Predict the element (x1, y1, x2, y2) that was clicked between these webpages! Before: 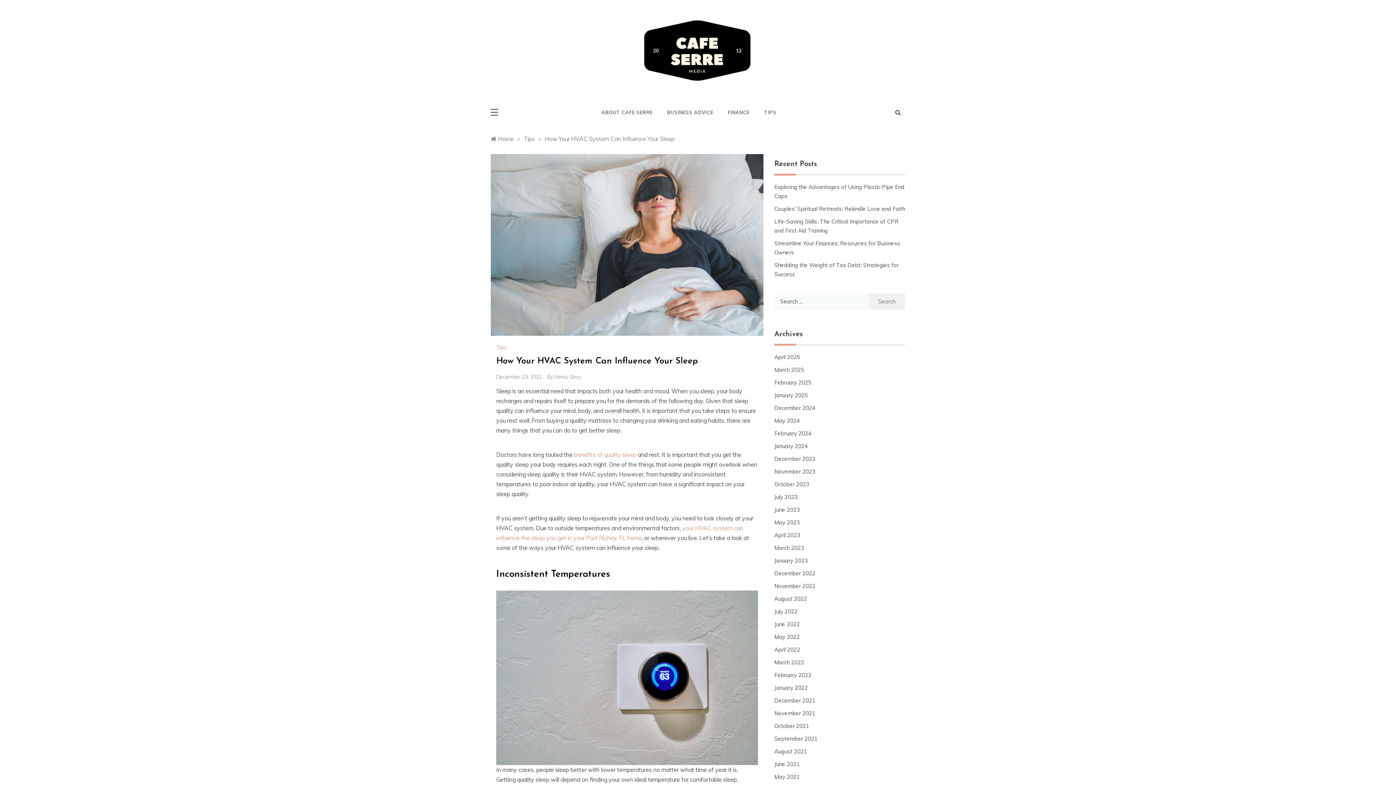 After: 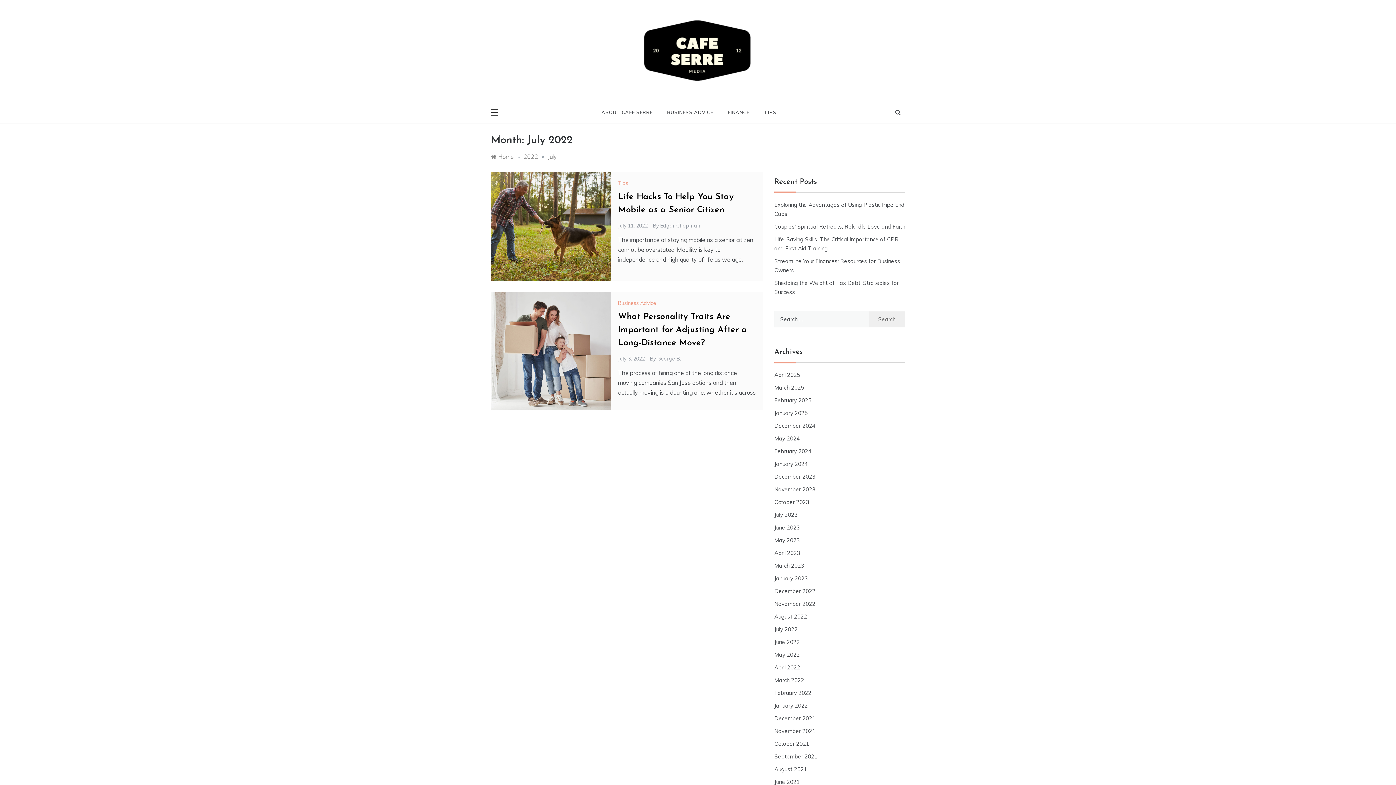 Action: bbox: (774, 608, 797, 615) label: July 2022